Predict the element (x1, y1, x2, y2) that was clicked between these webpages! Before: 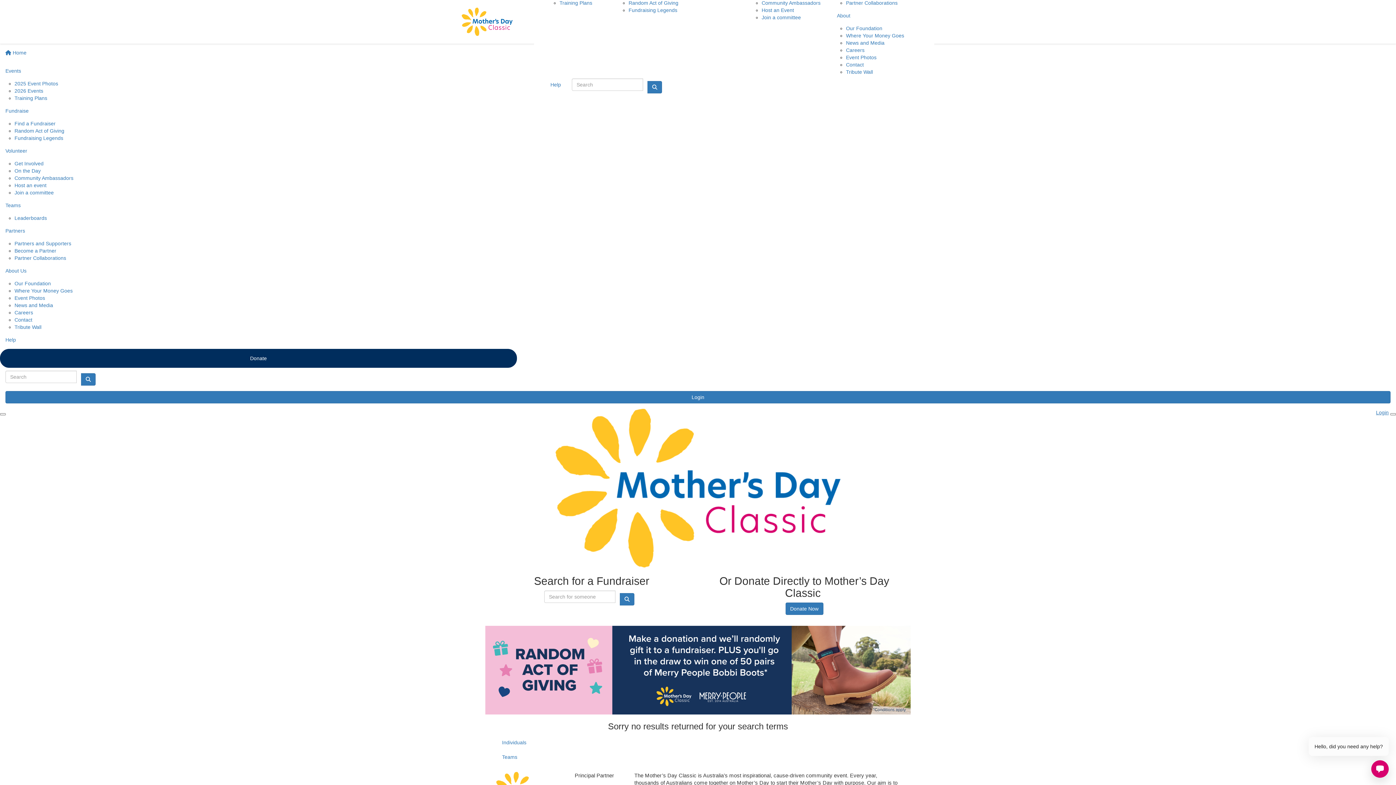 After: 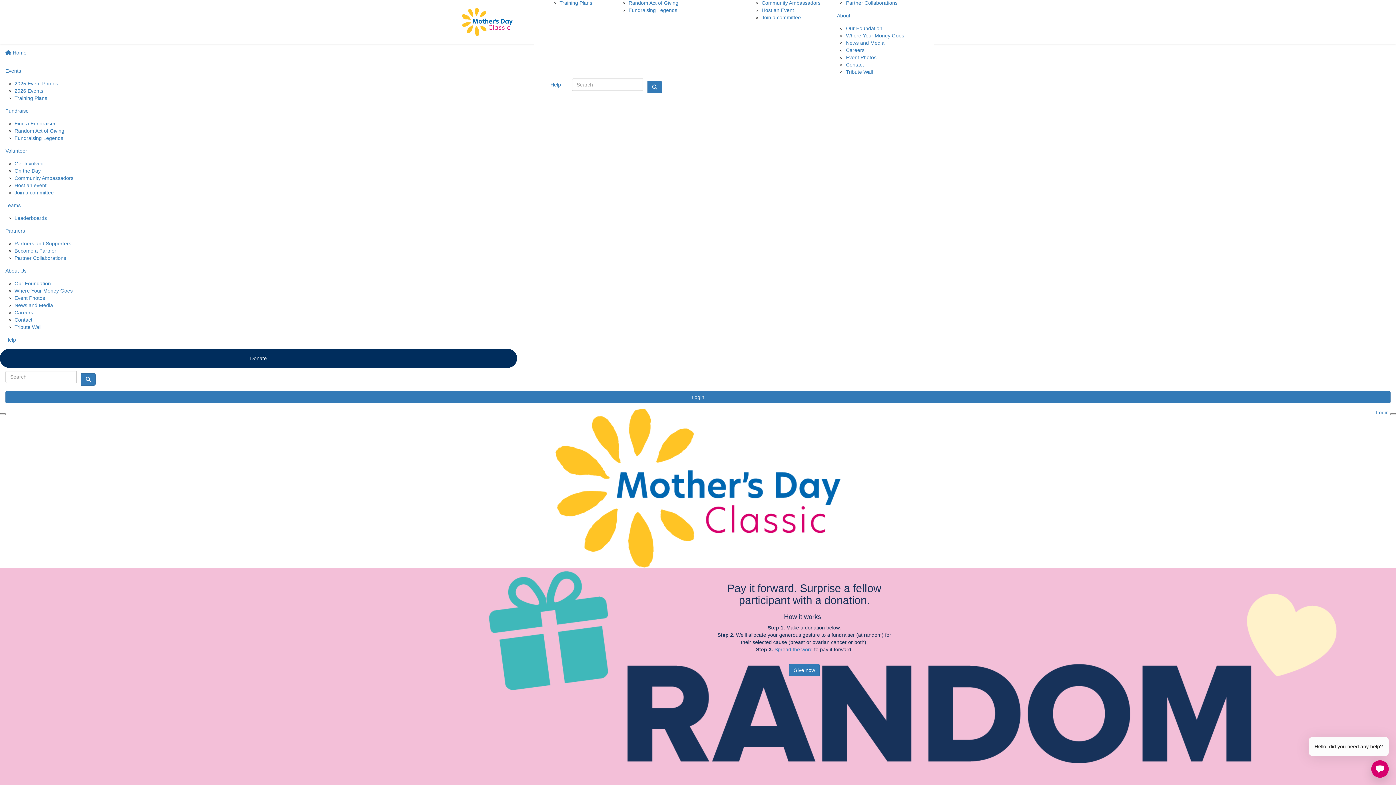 Action: bbox: (485, 568, 910, 714)